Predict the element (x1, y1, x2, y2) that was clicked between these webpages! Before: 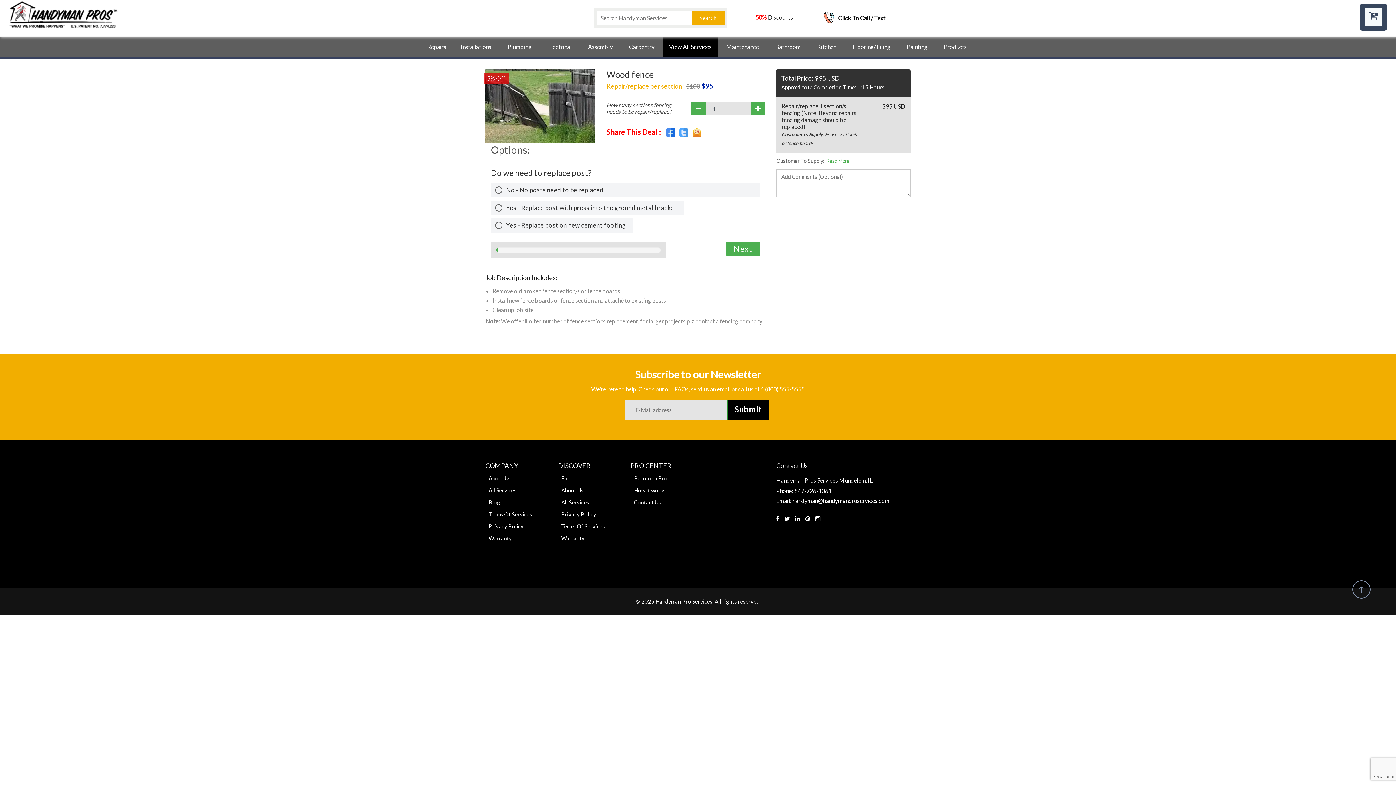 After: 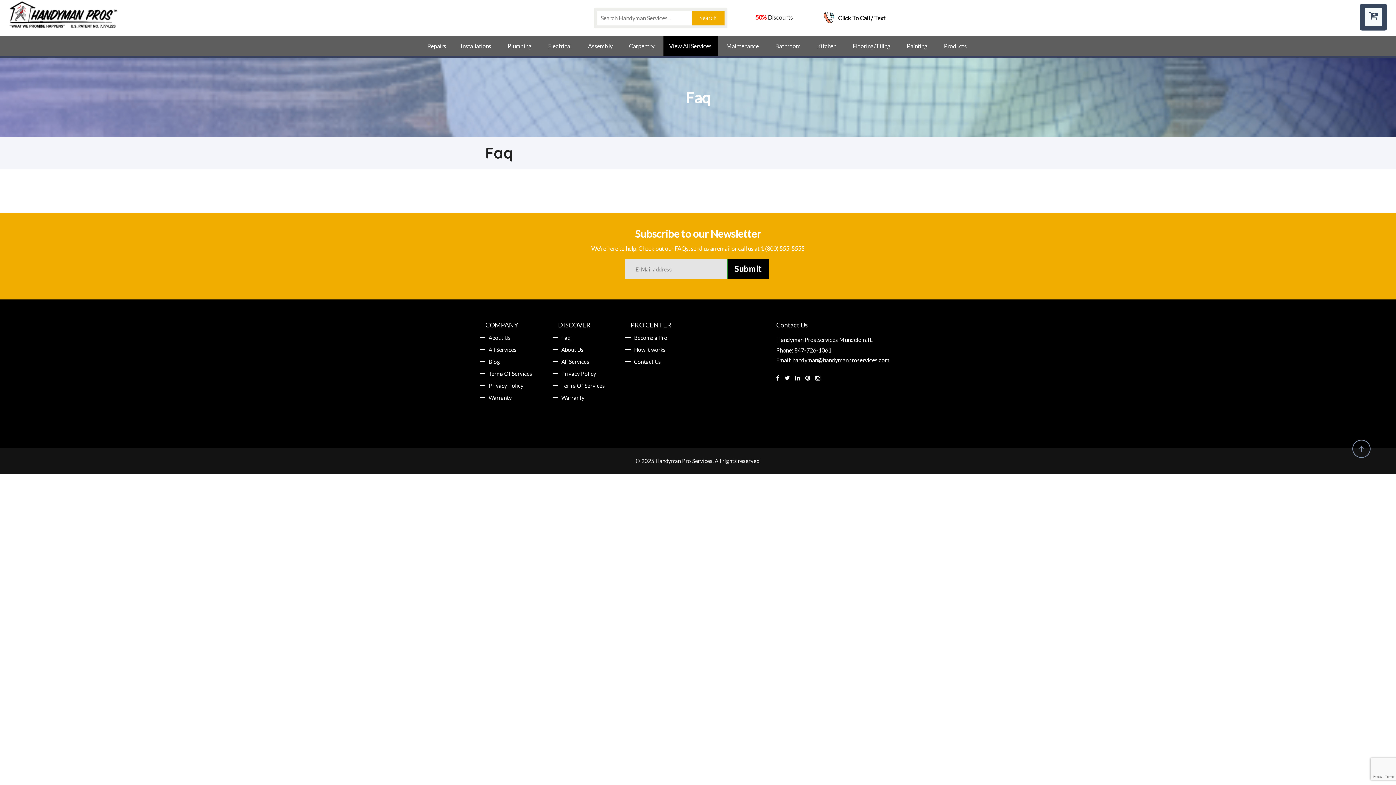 Action: label: Faq bbox: (552, 475, 605, 481)